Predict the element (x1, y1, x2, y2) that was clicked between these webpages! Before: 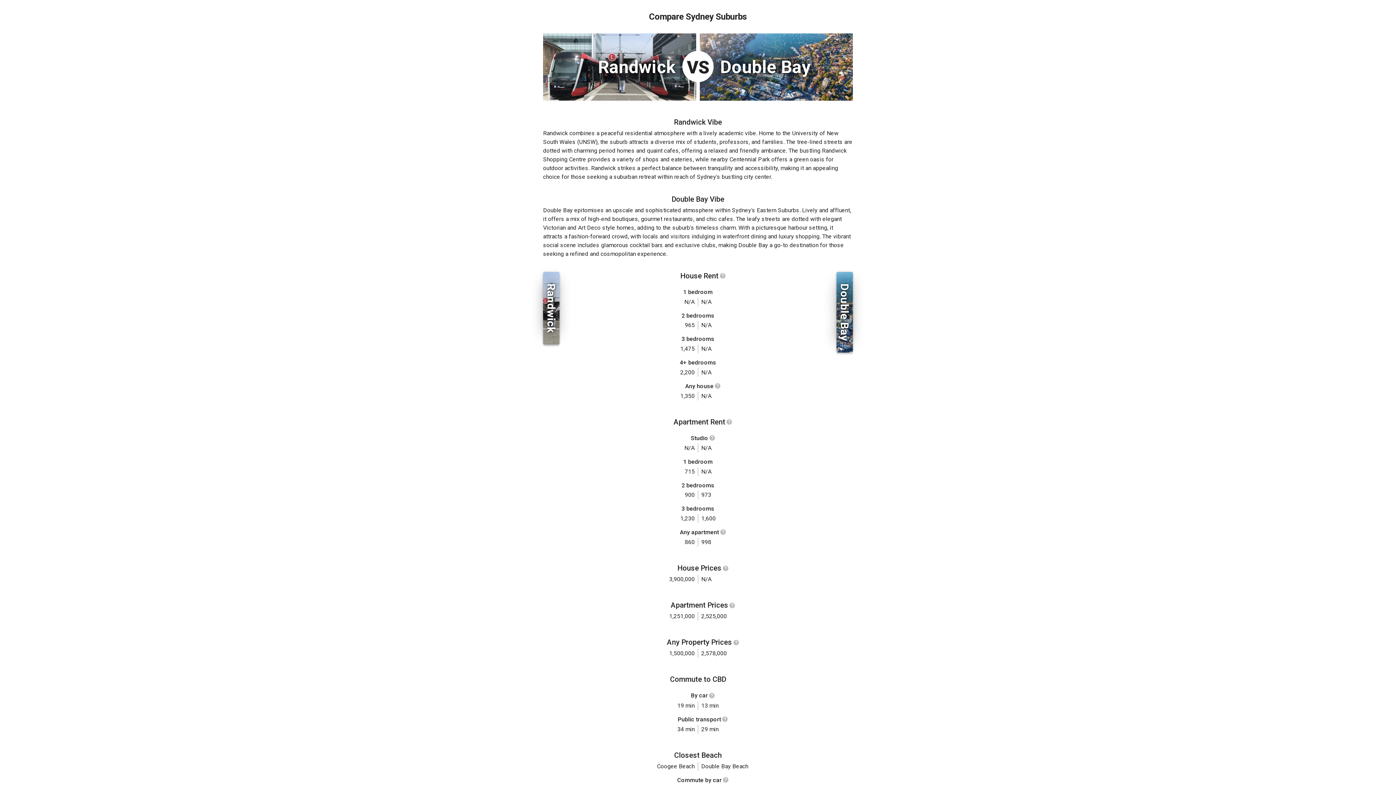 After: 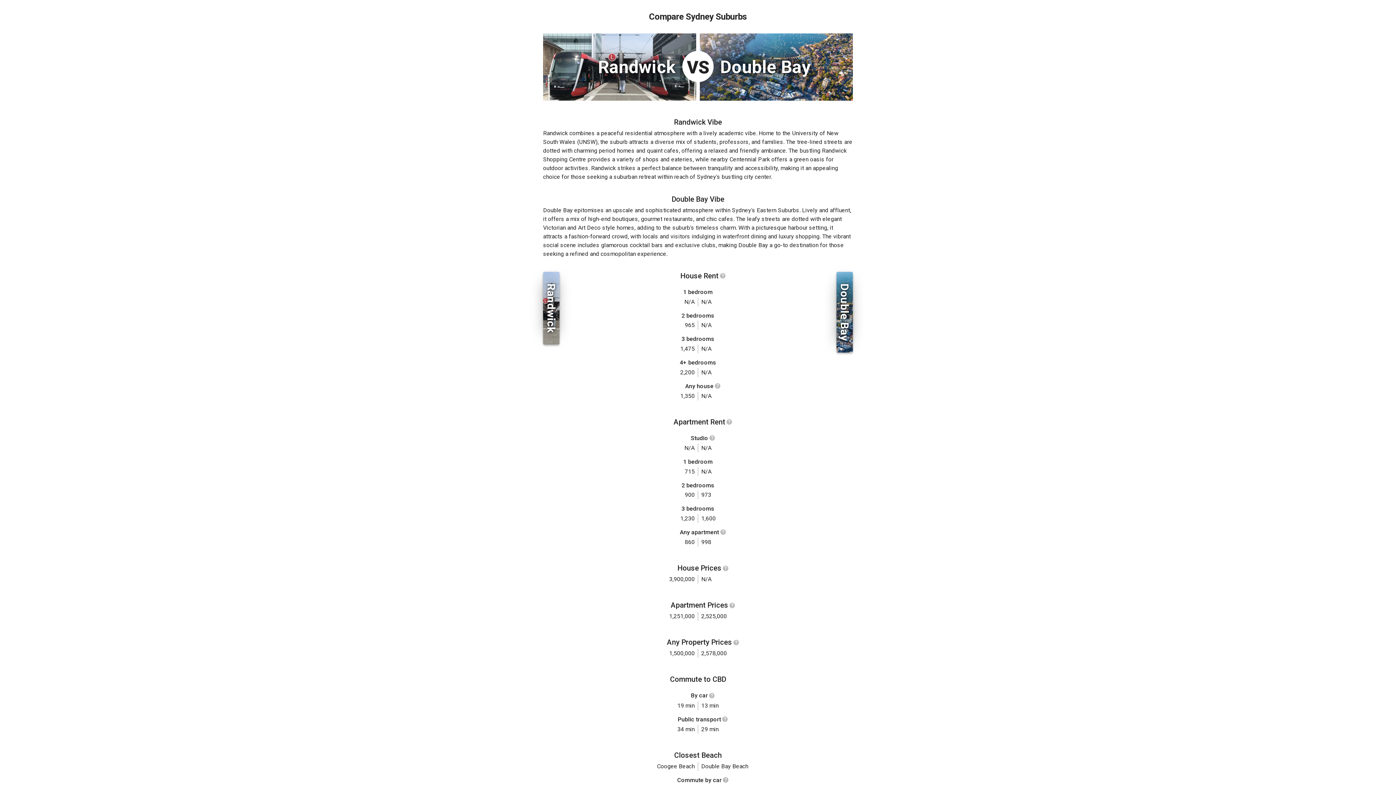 Action: bbox: (722, 777, 729, 783) label: Show help